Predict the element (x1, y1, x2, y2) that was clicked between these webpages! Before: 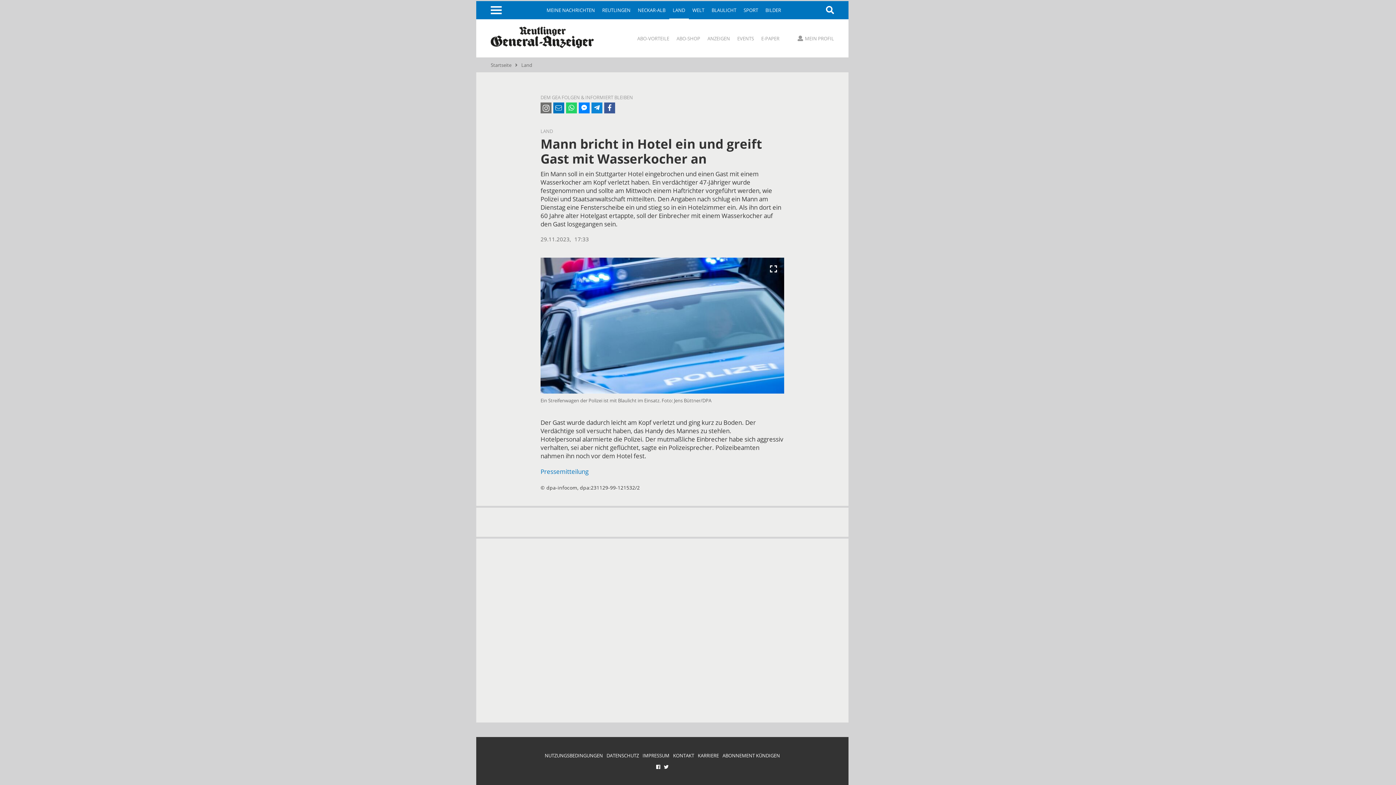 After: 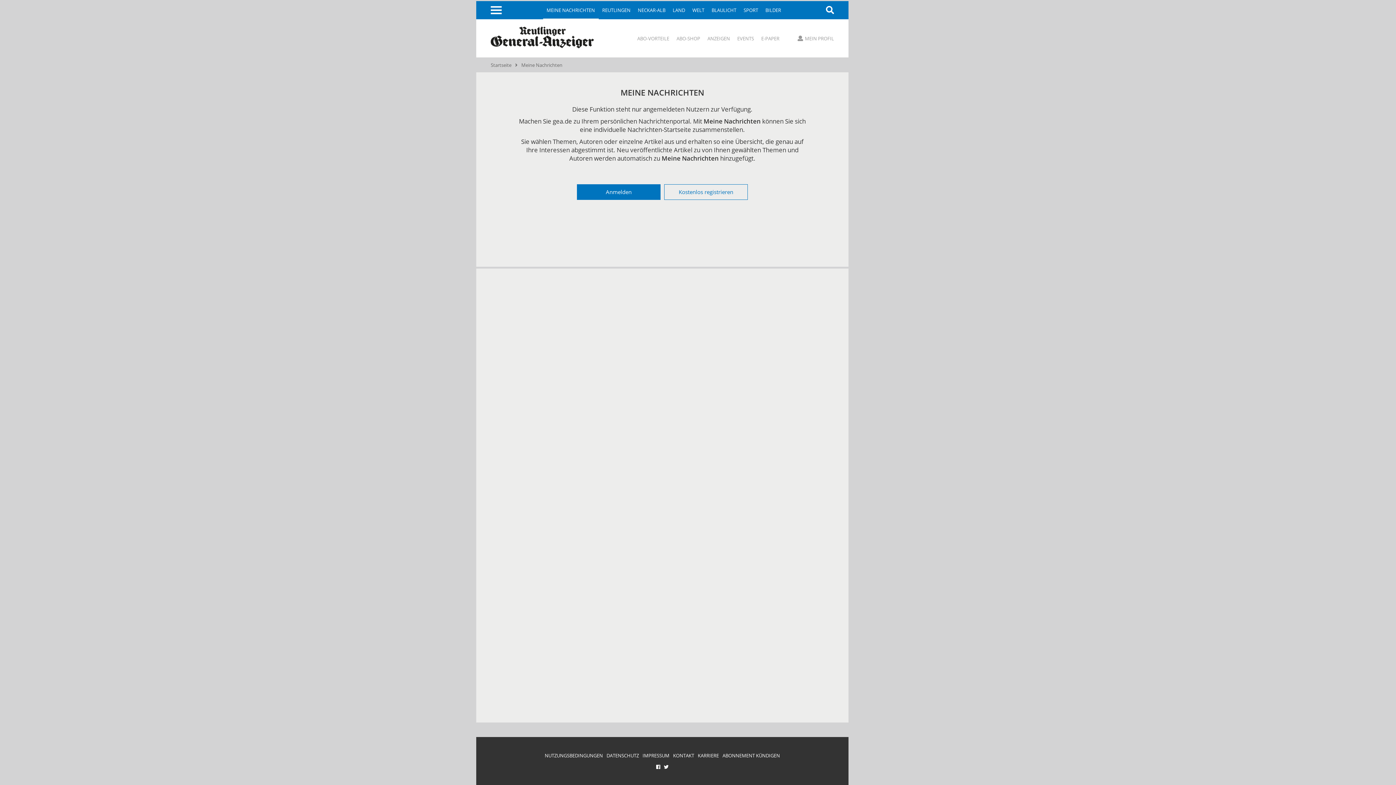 Action: label: MEINE NACHRICHTEN bbox: (543, 1, 598, 19)